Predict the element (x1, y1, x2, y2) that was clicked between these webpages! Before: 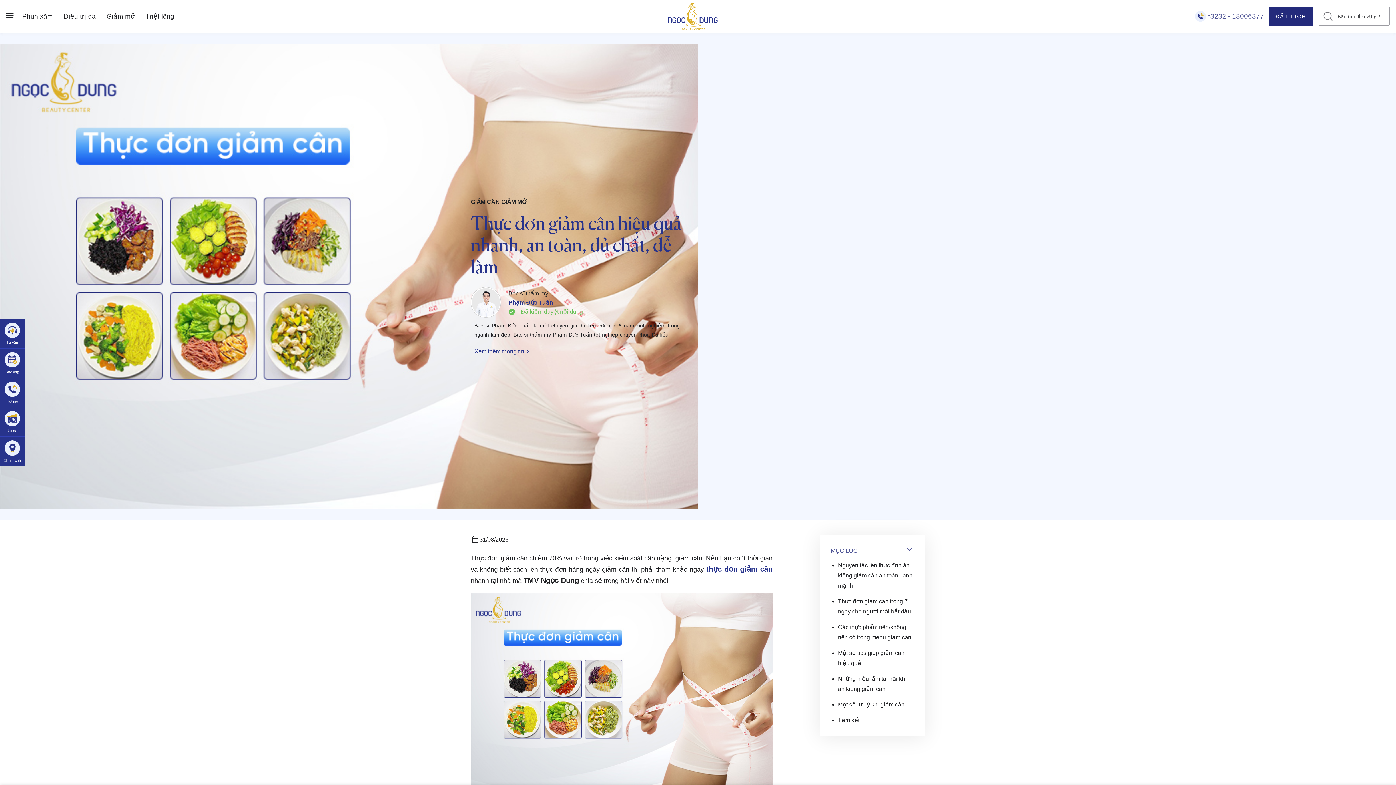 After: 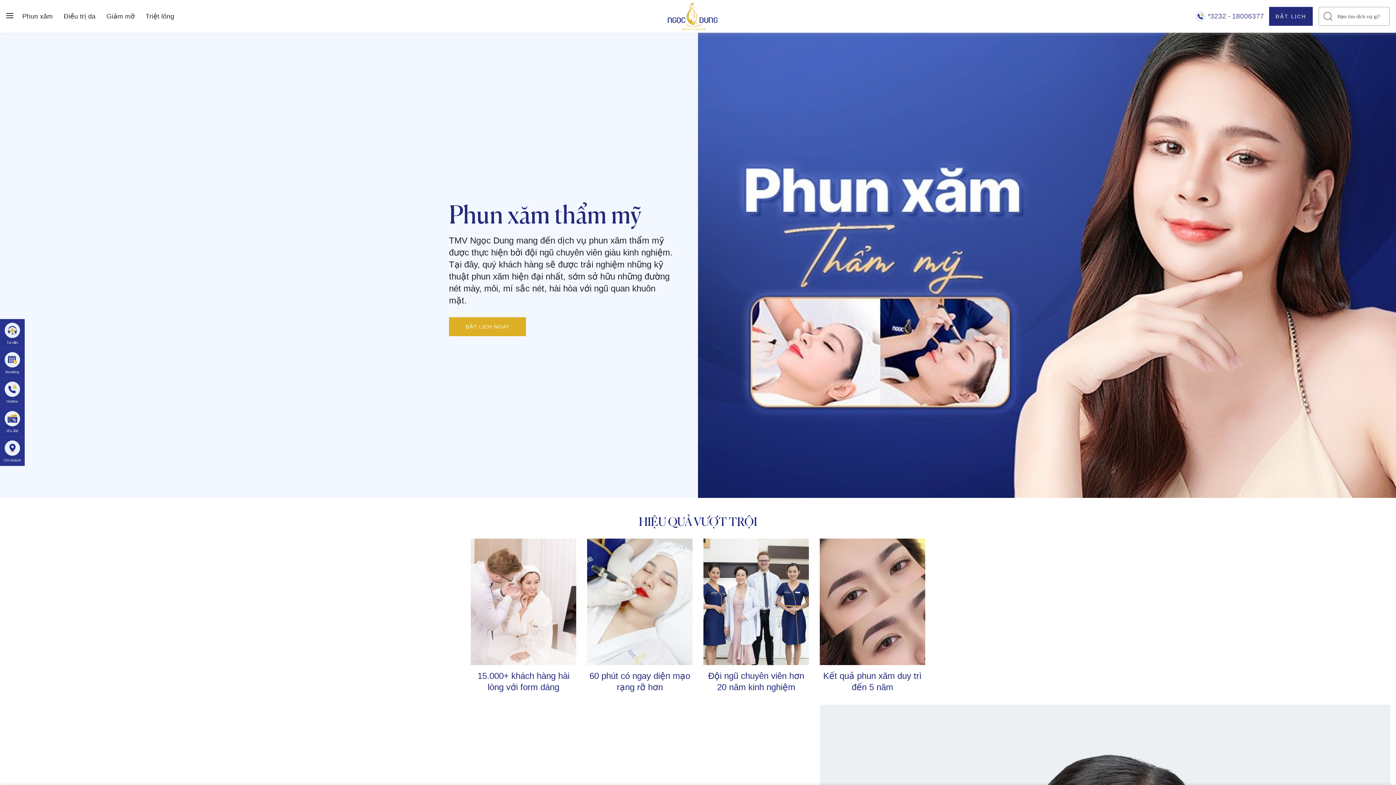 Action: label: Phun xăm bbox: (22, 7, 52, 25)